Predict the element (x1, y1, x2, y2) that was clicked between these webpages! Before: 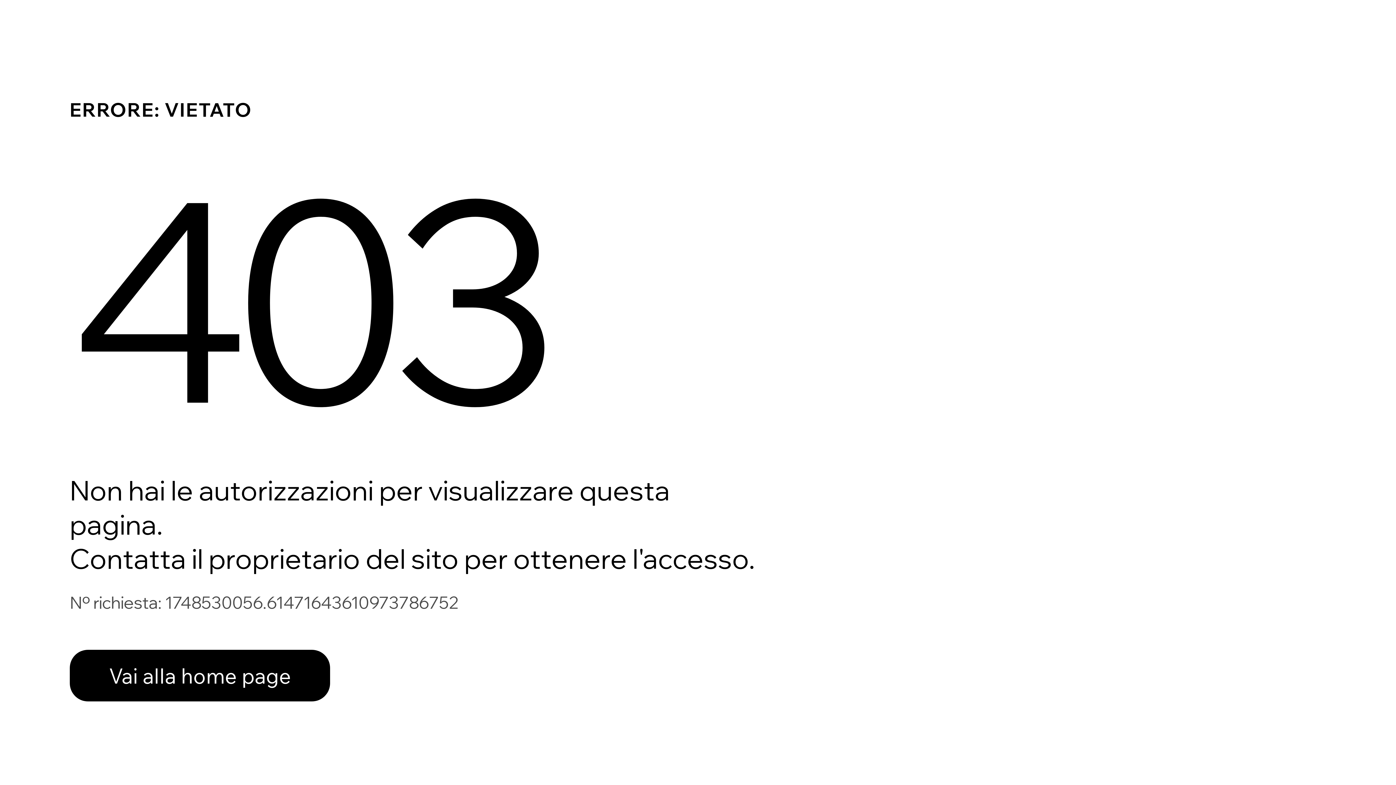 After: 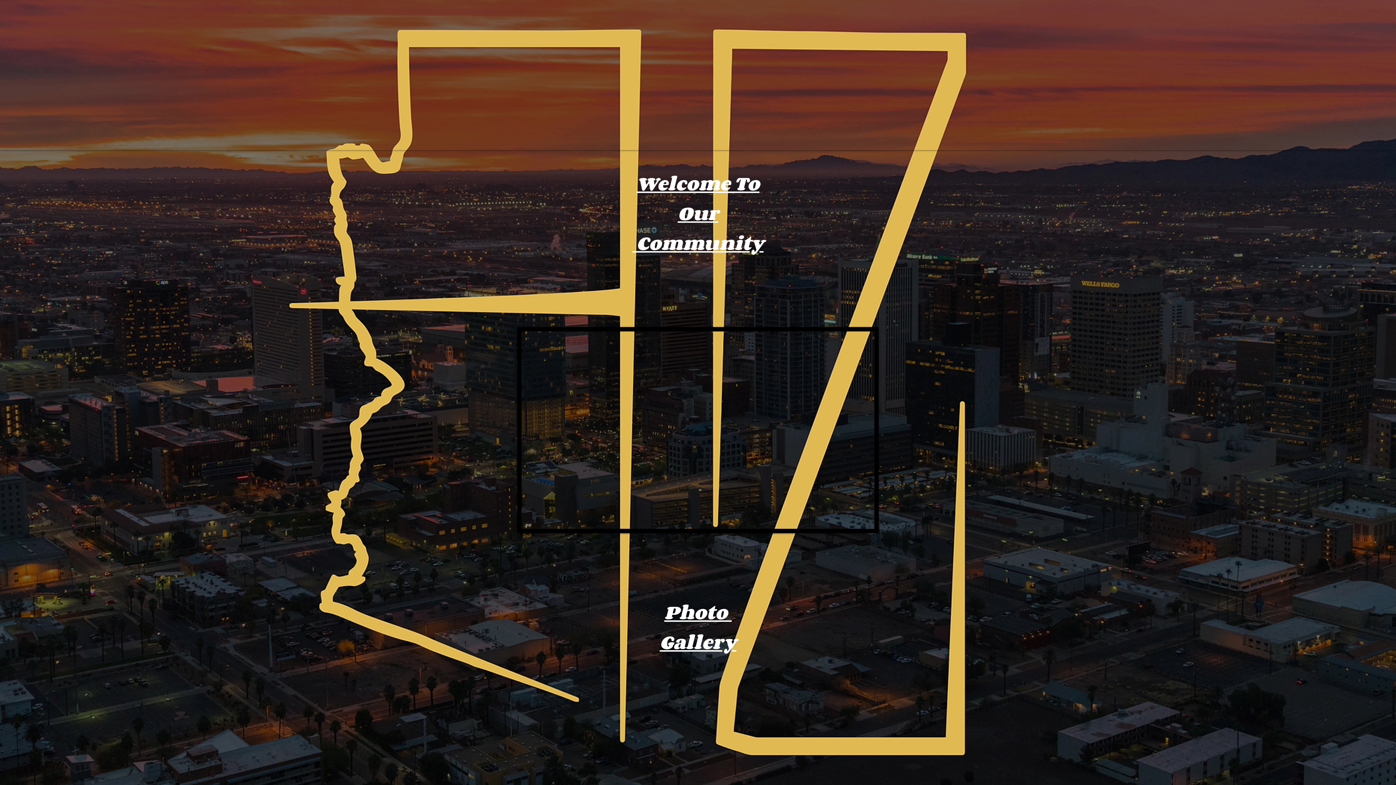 Action: label: Vai alla home page bbox: (69, 634, 768, 711)